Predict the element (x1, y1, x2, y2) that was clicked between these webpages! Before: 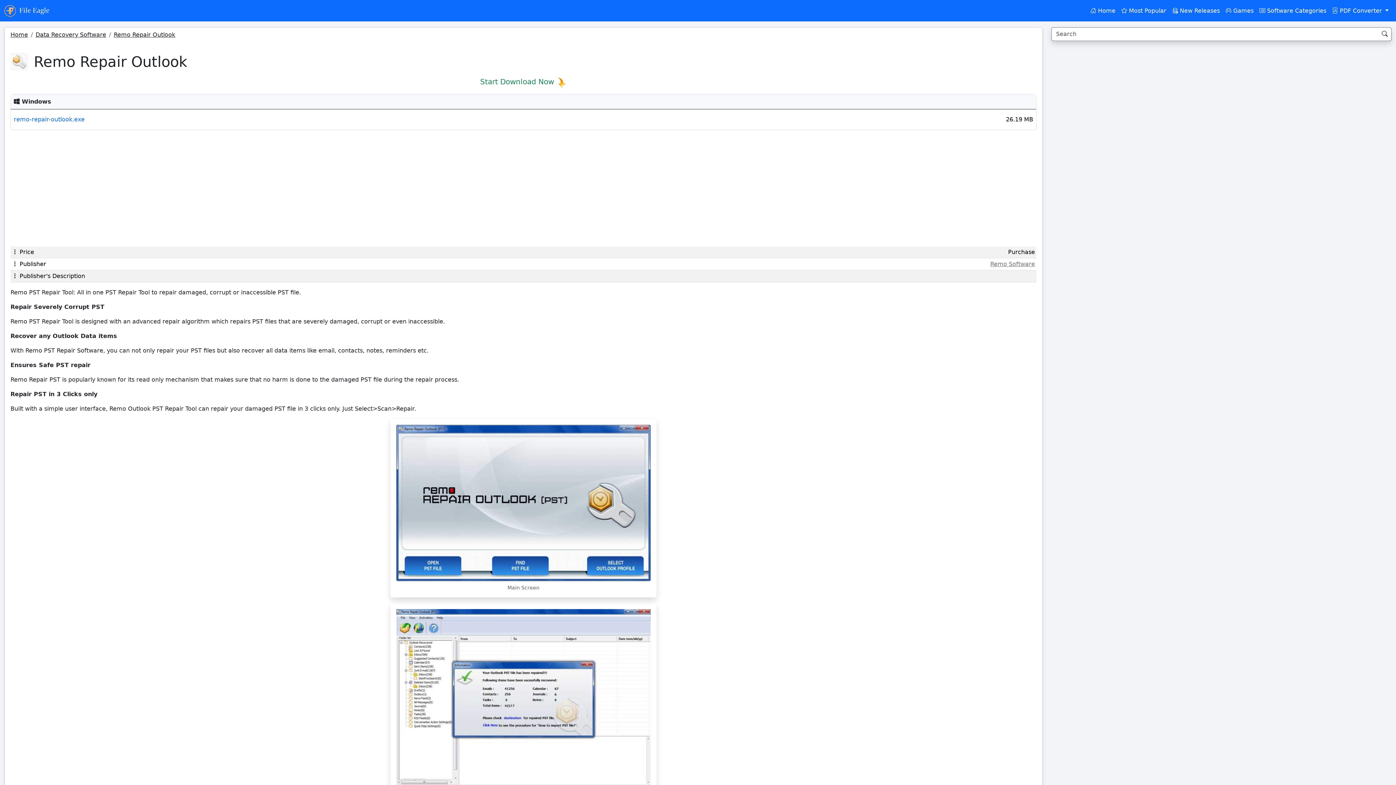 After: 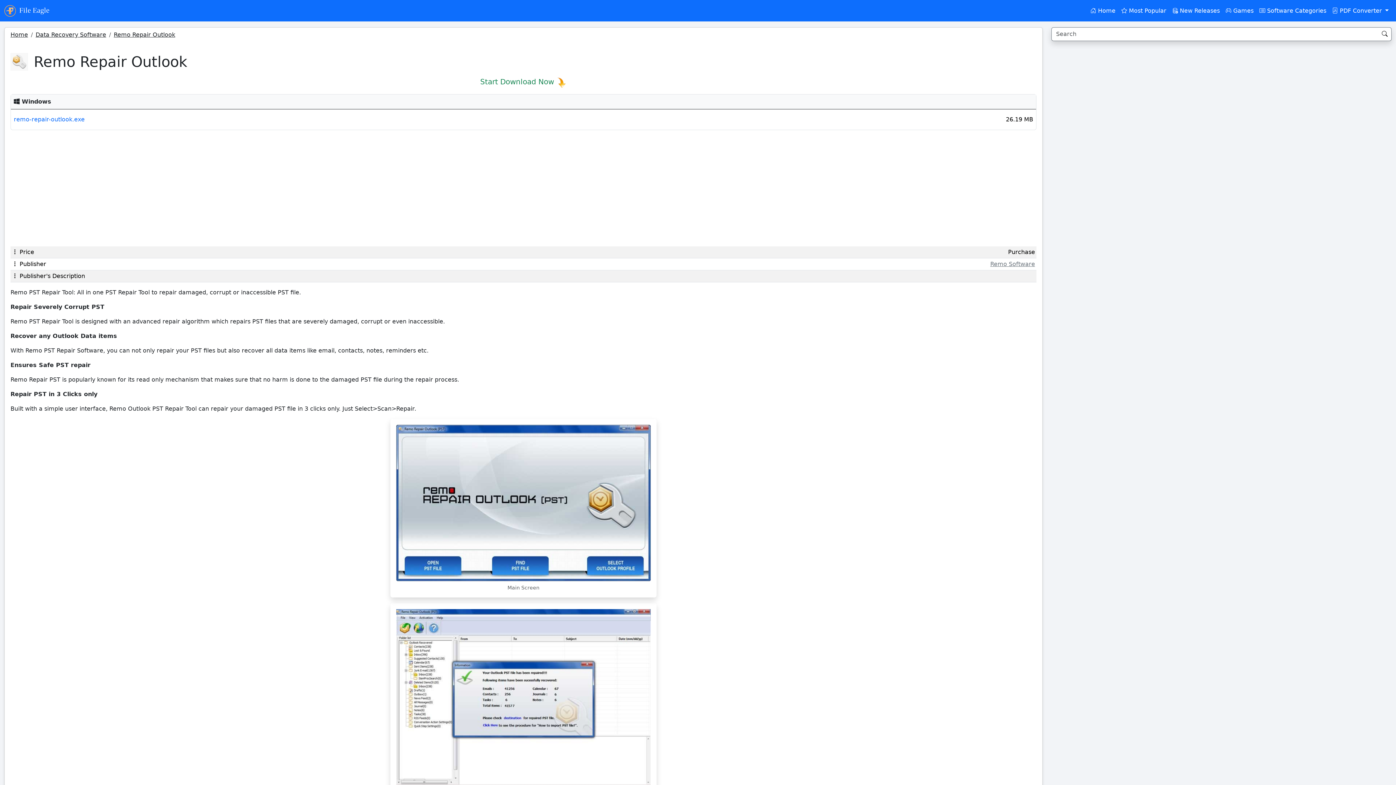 Action: bbox: (113, 31, 175, 38) label: Remo Repair Outlook